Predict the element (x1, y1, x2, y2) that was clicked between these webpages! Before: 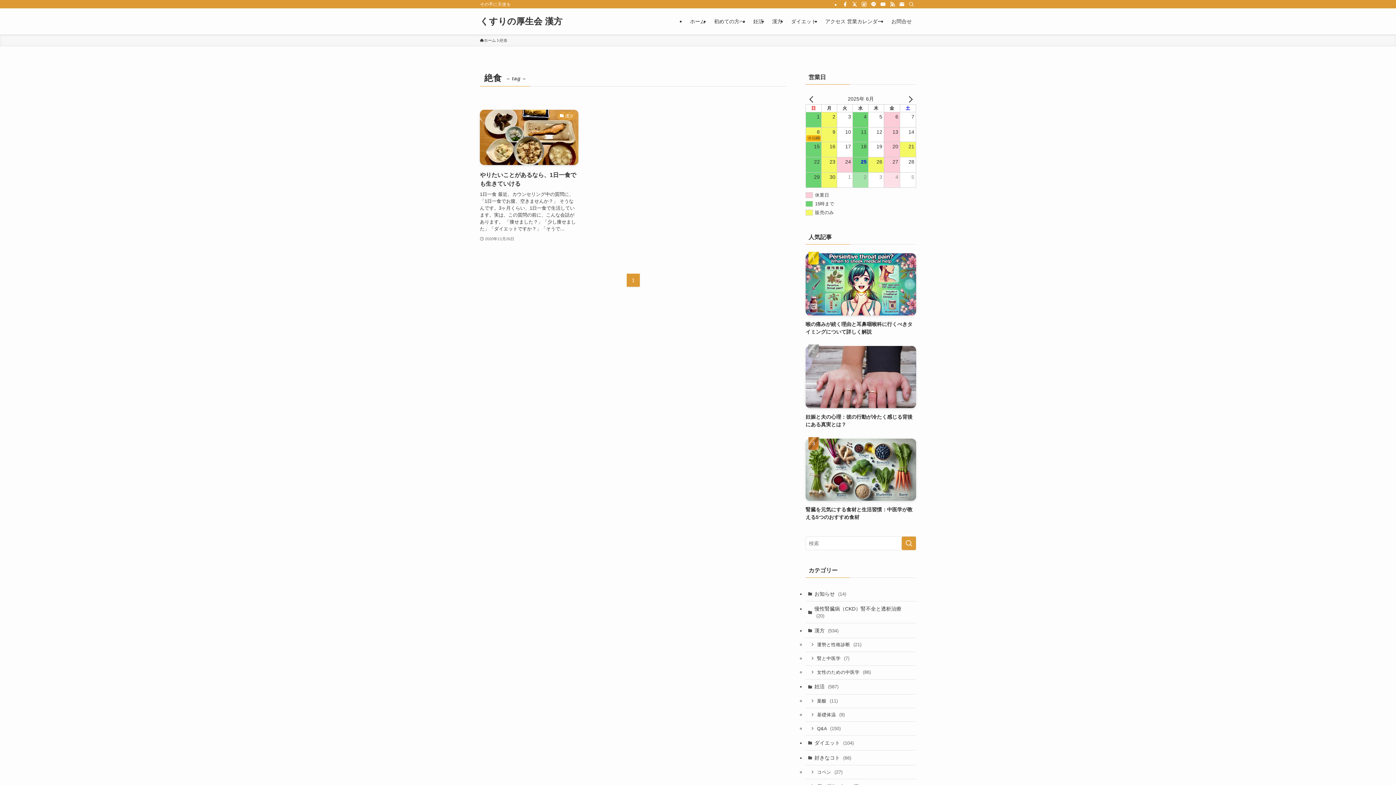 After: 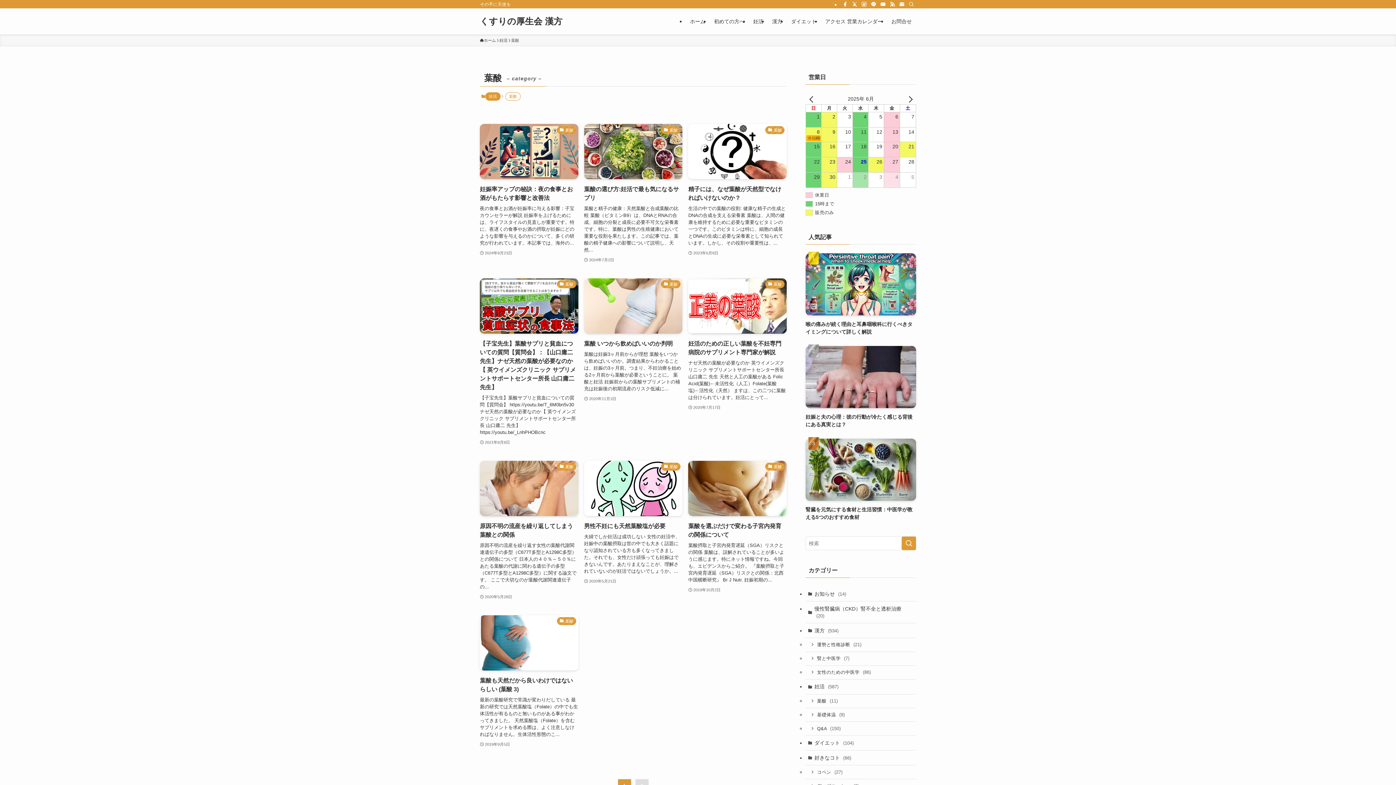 Action: bbox: (805, 694, 916, 708) label: 葉酸 (11)